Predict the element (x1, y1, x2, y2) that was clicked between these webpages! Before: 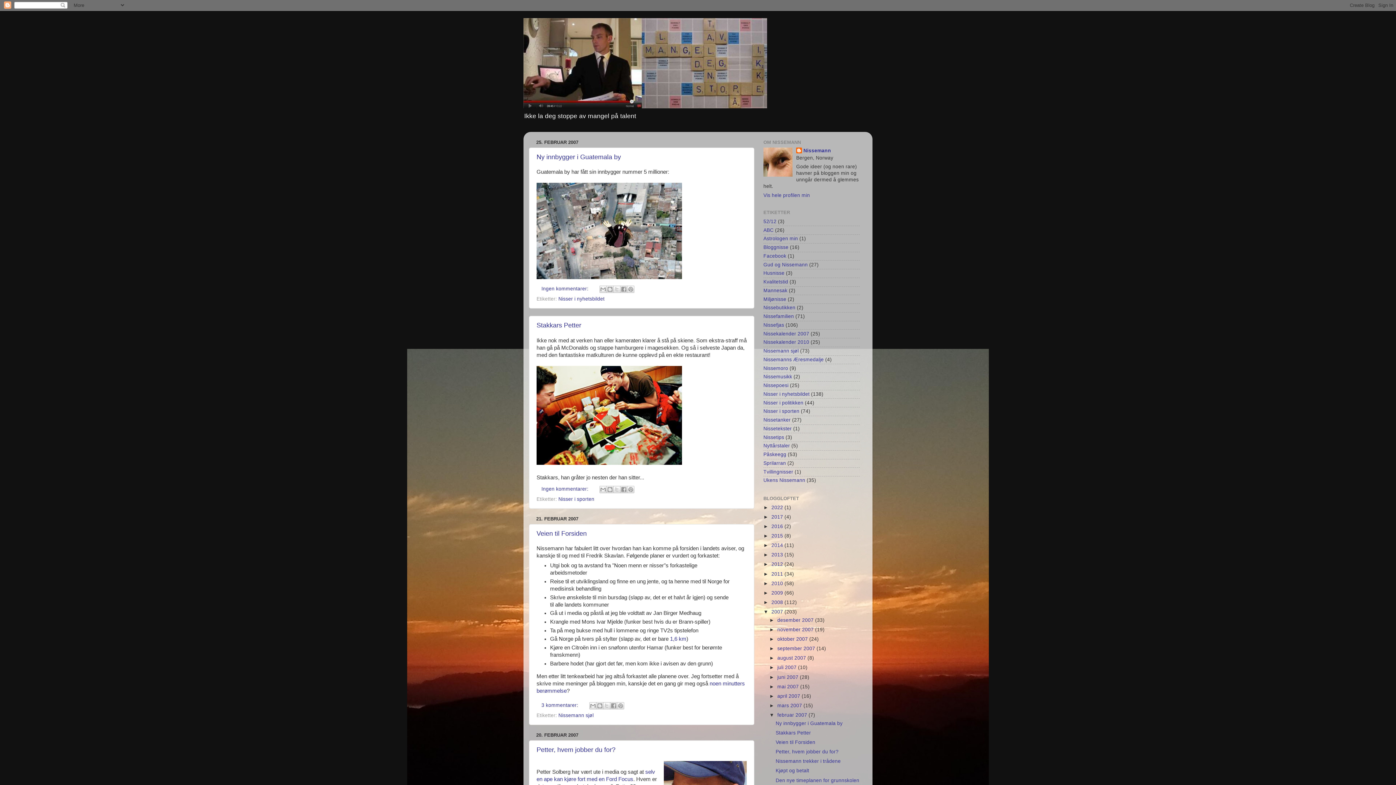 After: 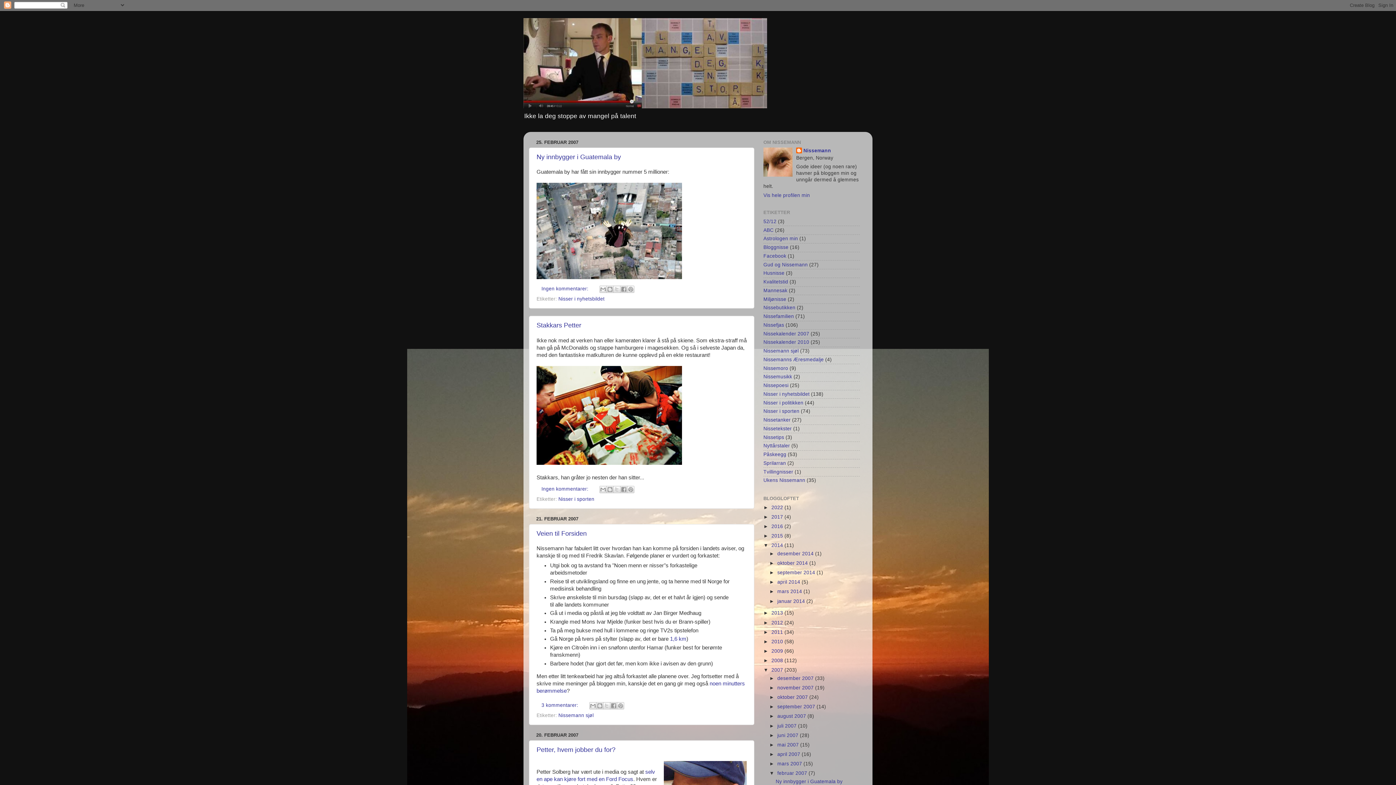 Action: label: ►   bbox: (763, 542, 771, 548)